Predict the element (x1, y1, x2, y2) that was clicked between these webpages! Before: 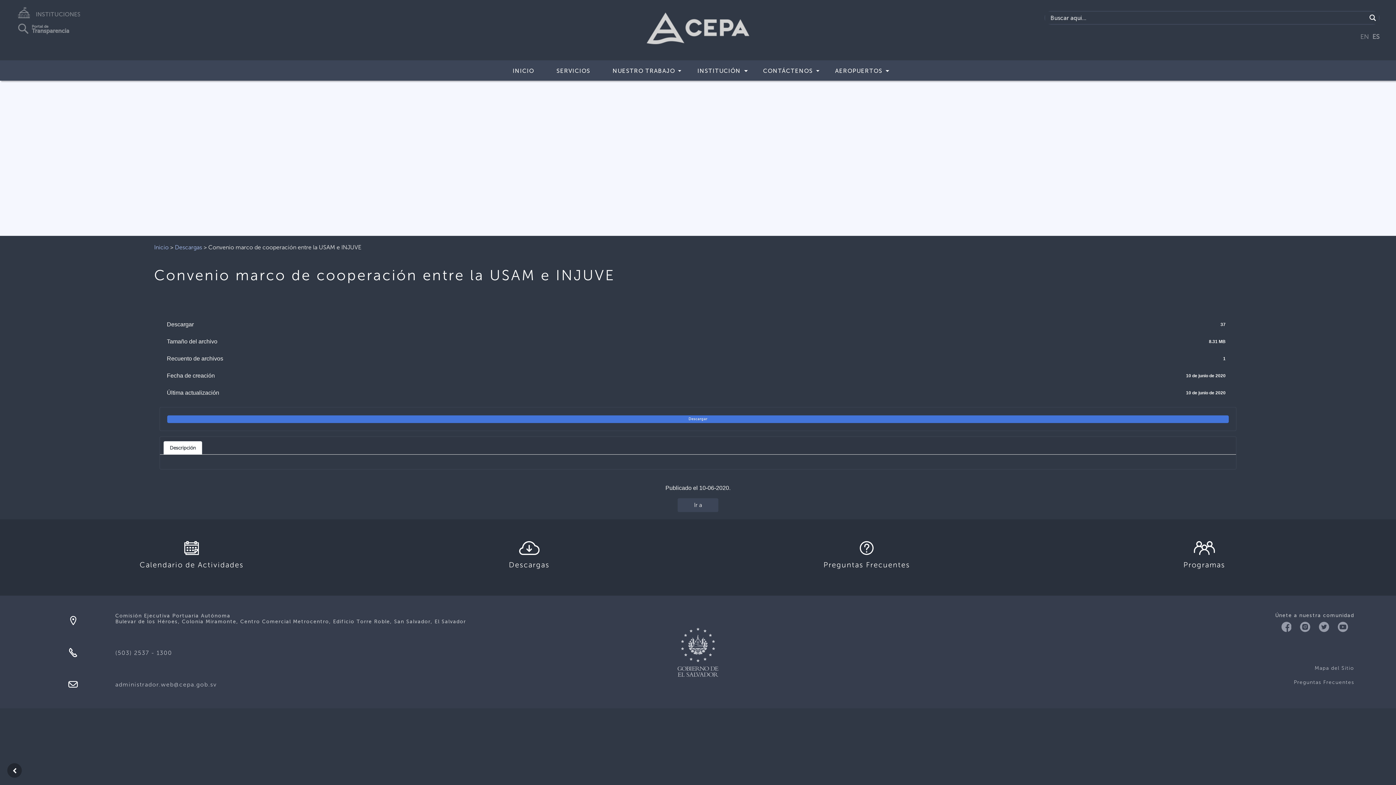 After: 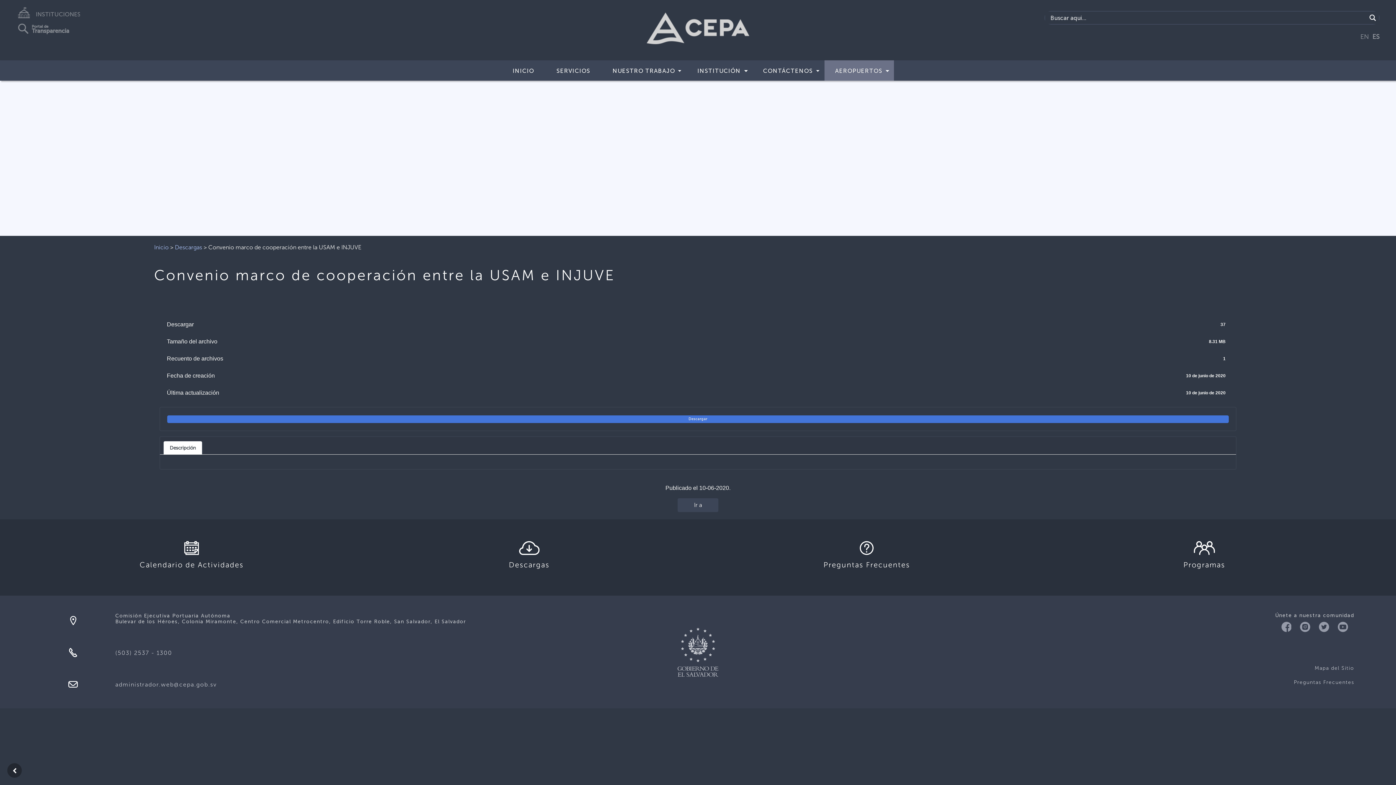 Action: bbox: (824, 64, 891, 80)